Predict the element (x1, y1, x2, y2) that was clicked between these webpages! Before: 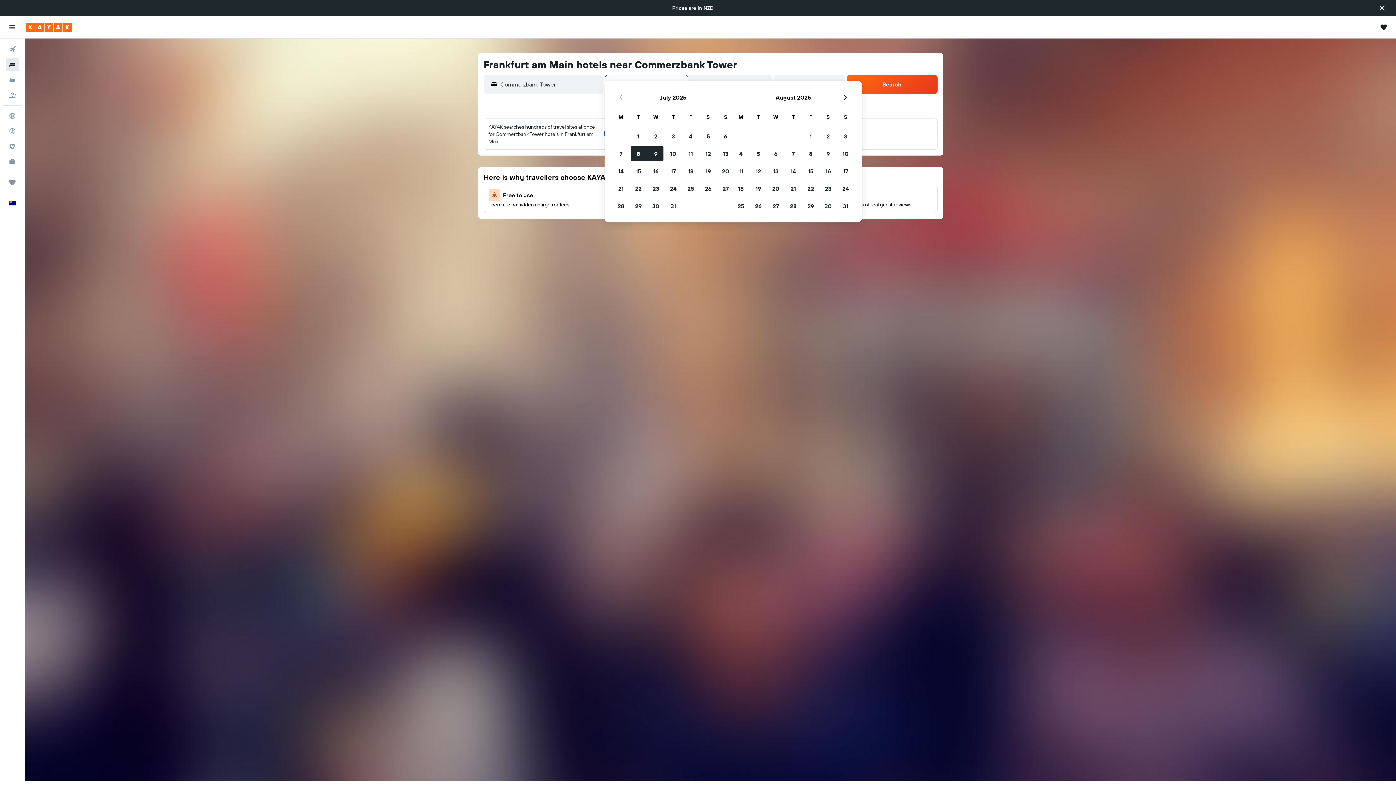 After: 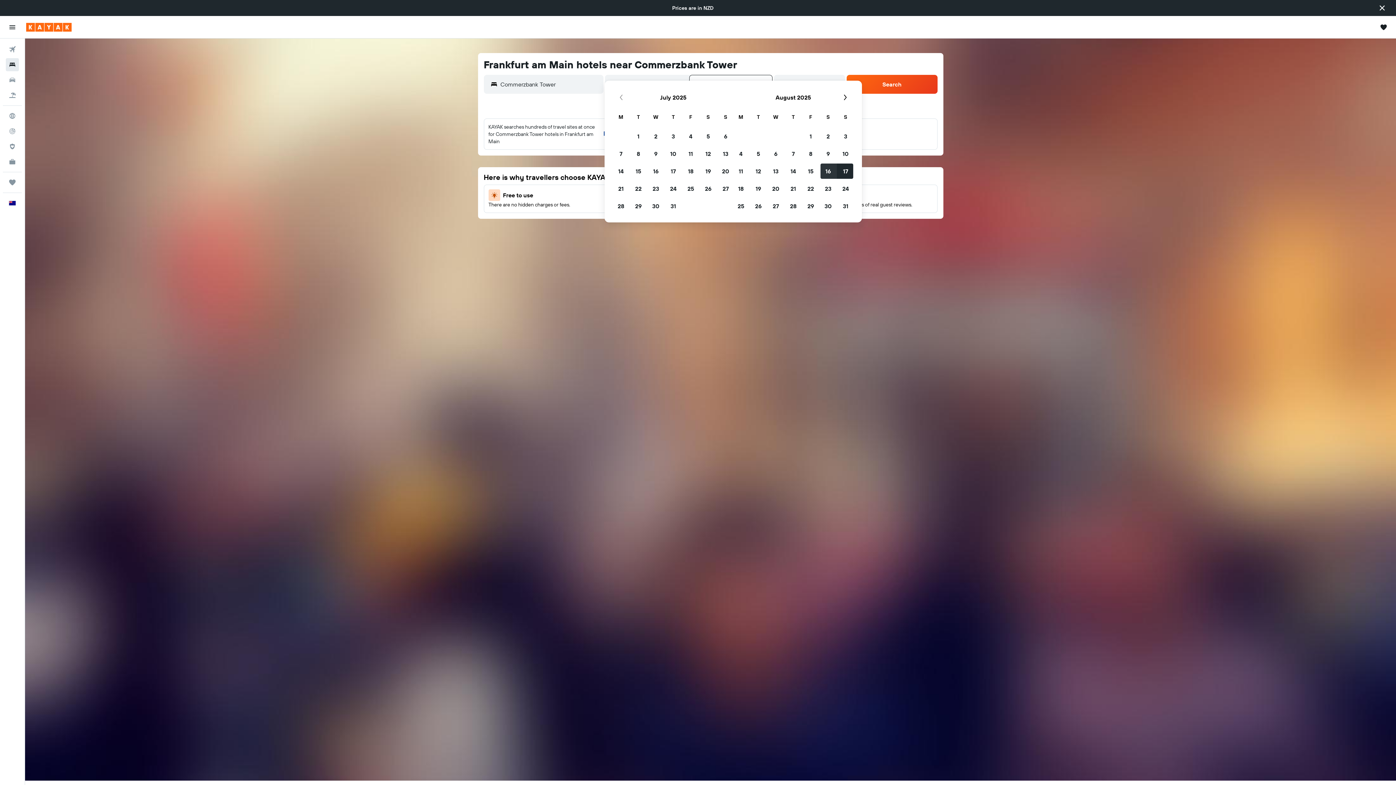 Action: label: 16 August, 2025 bbox: (819, 162, 837, 180)